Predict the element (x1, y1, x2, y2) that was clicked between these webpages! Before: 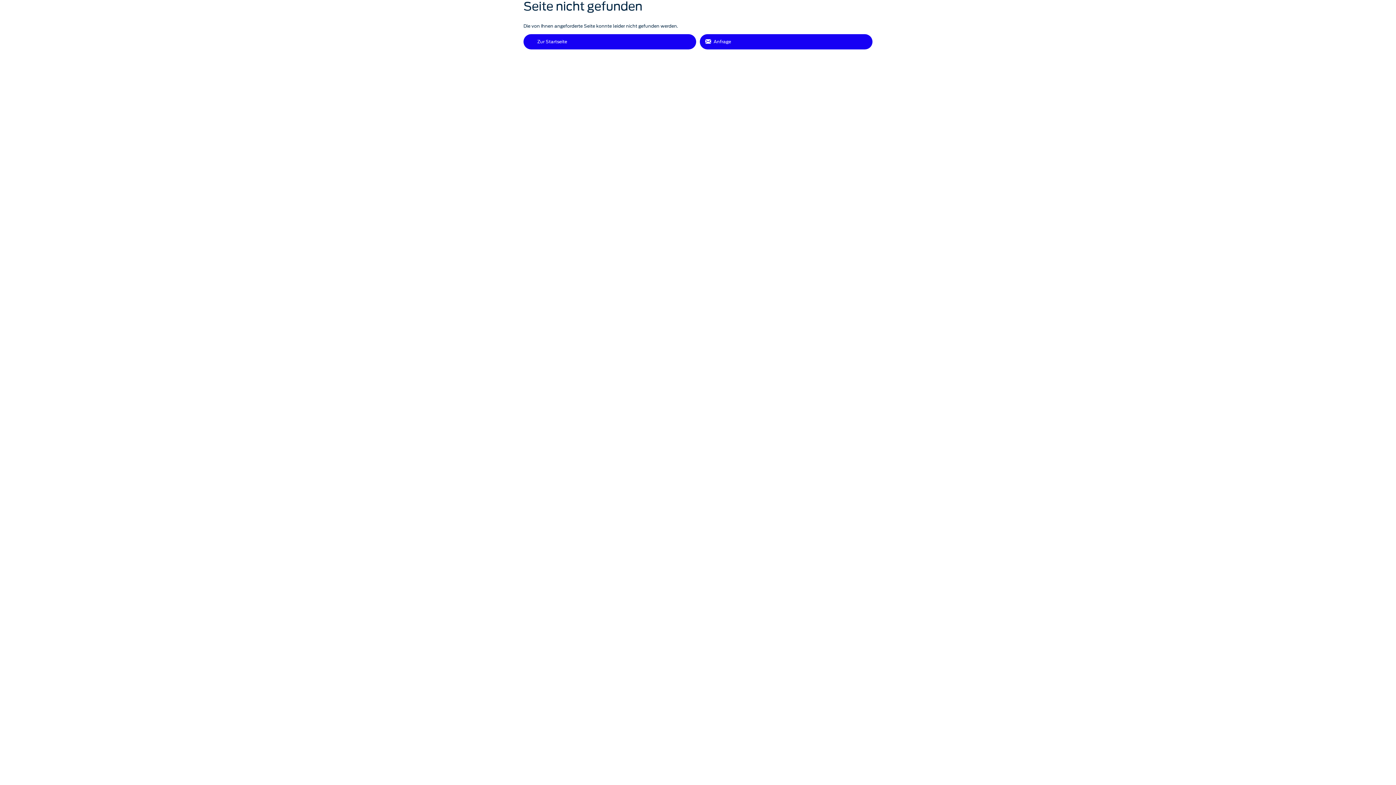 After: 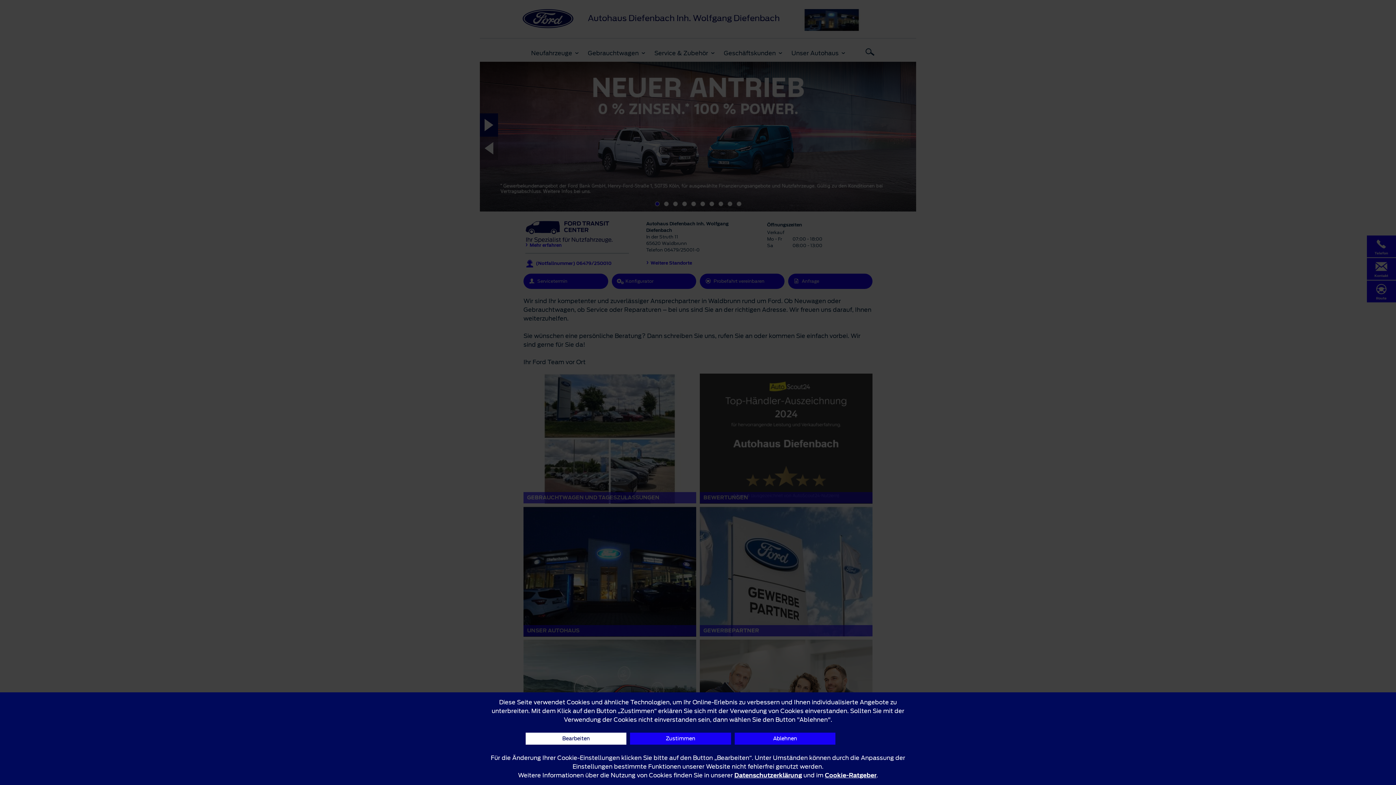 Action: label: Zur Startseite bbox: (523, 34, 696, 49)